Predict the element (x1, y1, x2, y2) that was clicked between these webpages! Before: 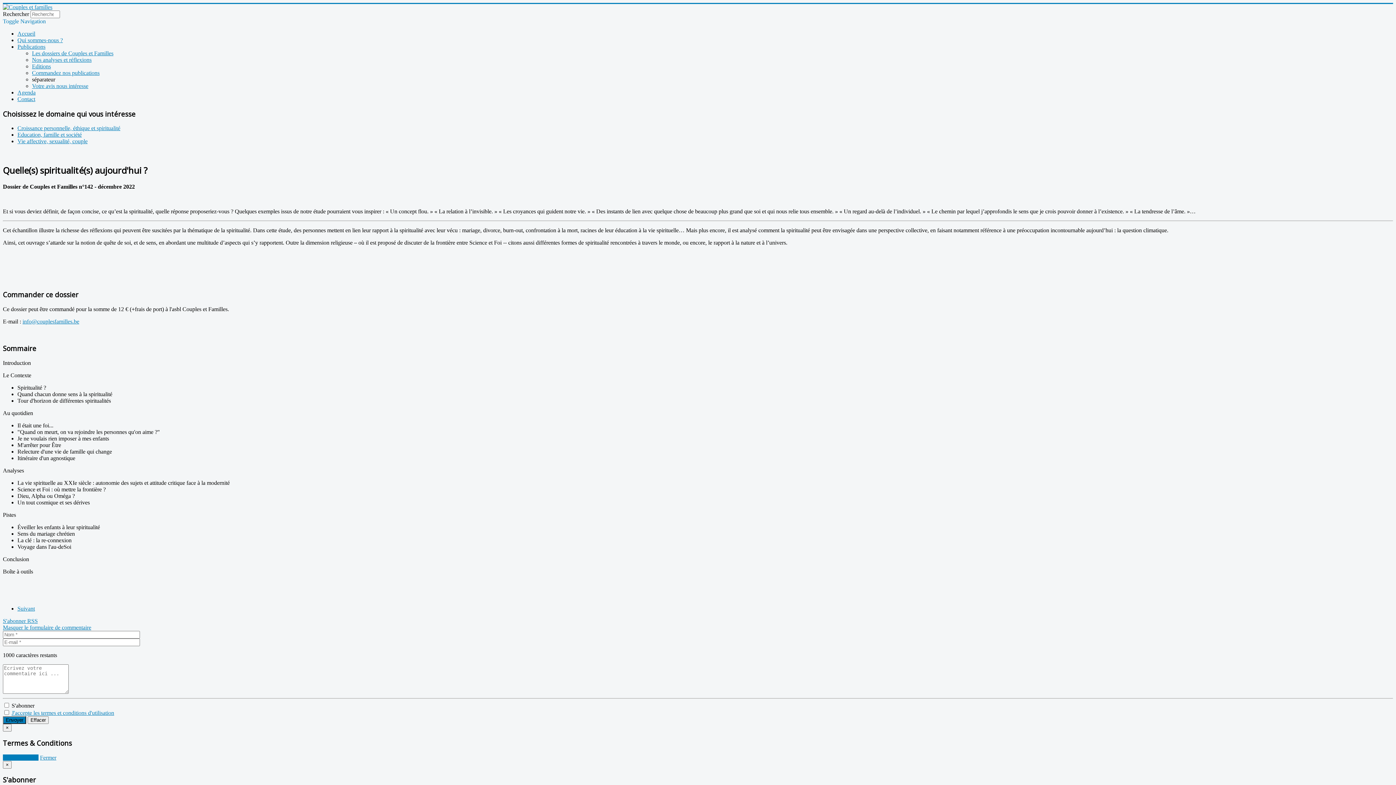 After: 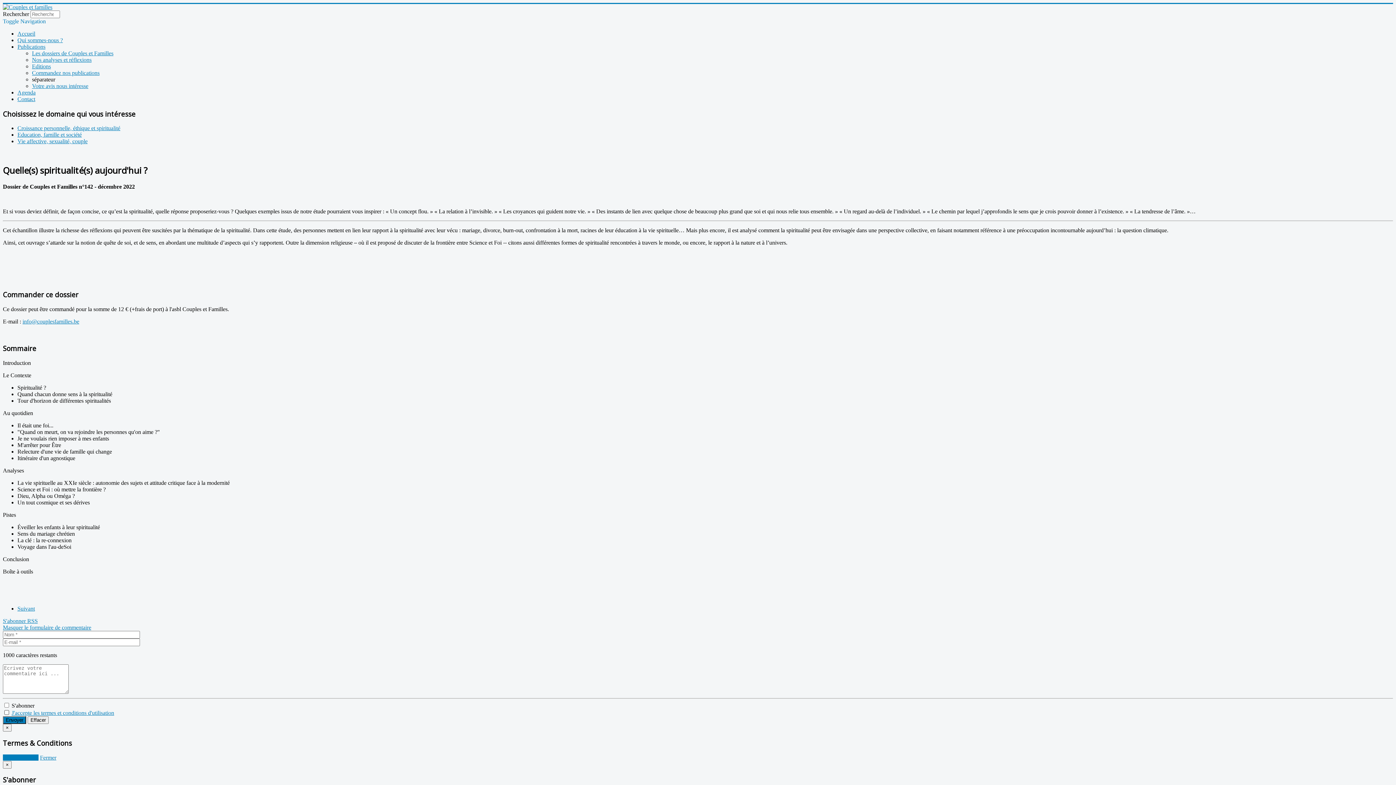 Action: label: J'accepte les termes et conditions d'utilisation bbox: (11, 710, 114, 716)